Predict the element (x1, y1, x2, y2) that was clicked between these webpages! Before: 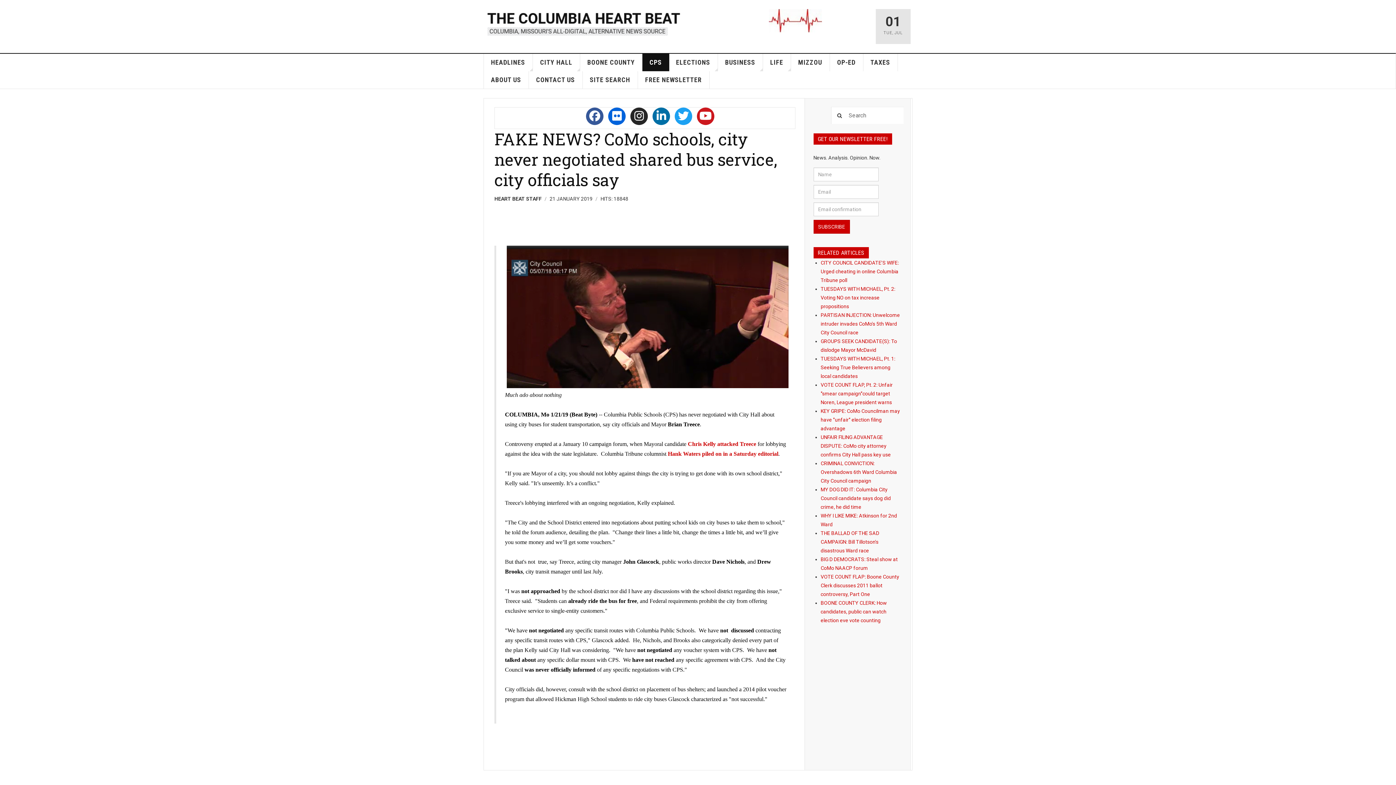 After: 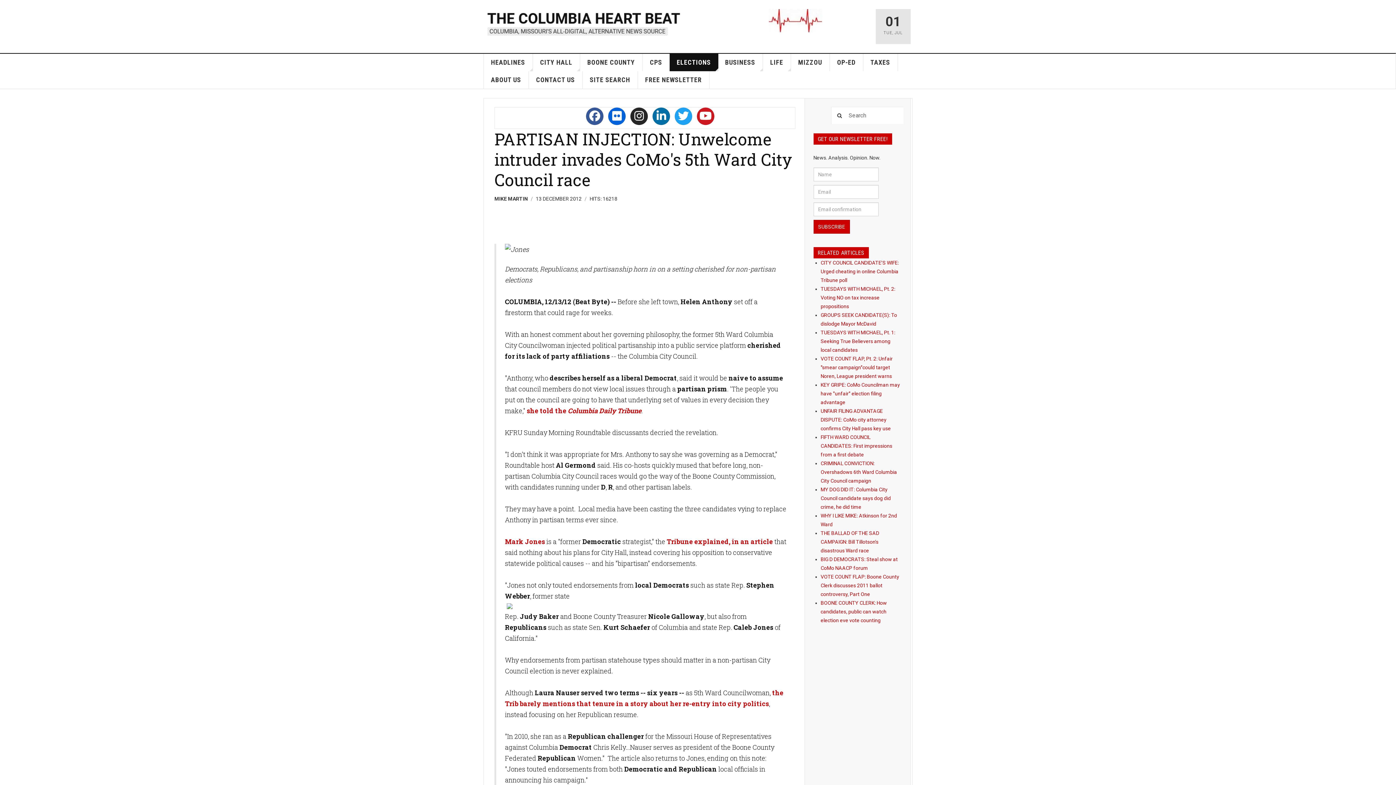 Action: label: PARTISAN INJECTION: Unwelcome intruder invades CoMo's 5th Ward City Council race bbox: (820, 312, 900, 335)